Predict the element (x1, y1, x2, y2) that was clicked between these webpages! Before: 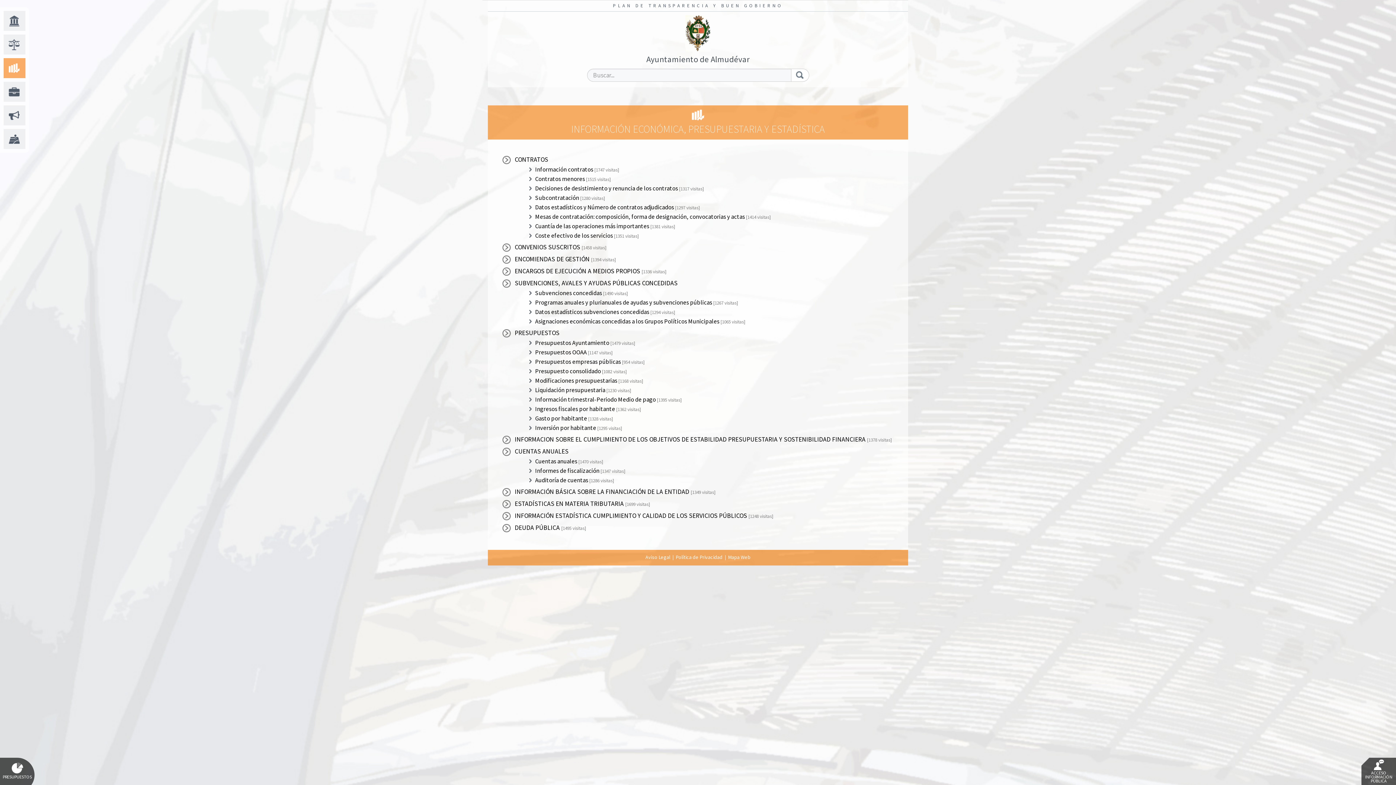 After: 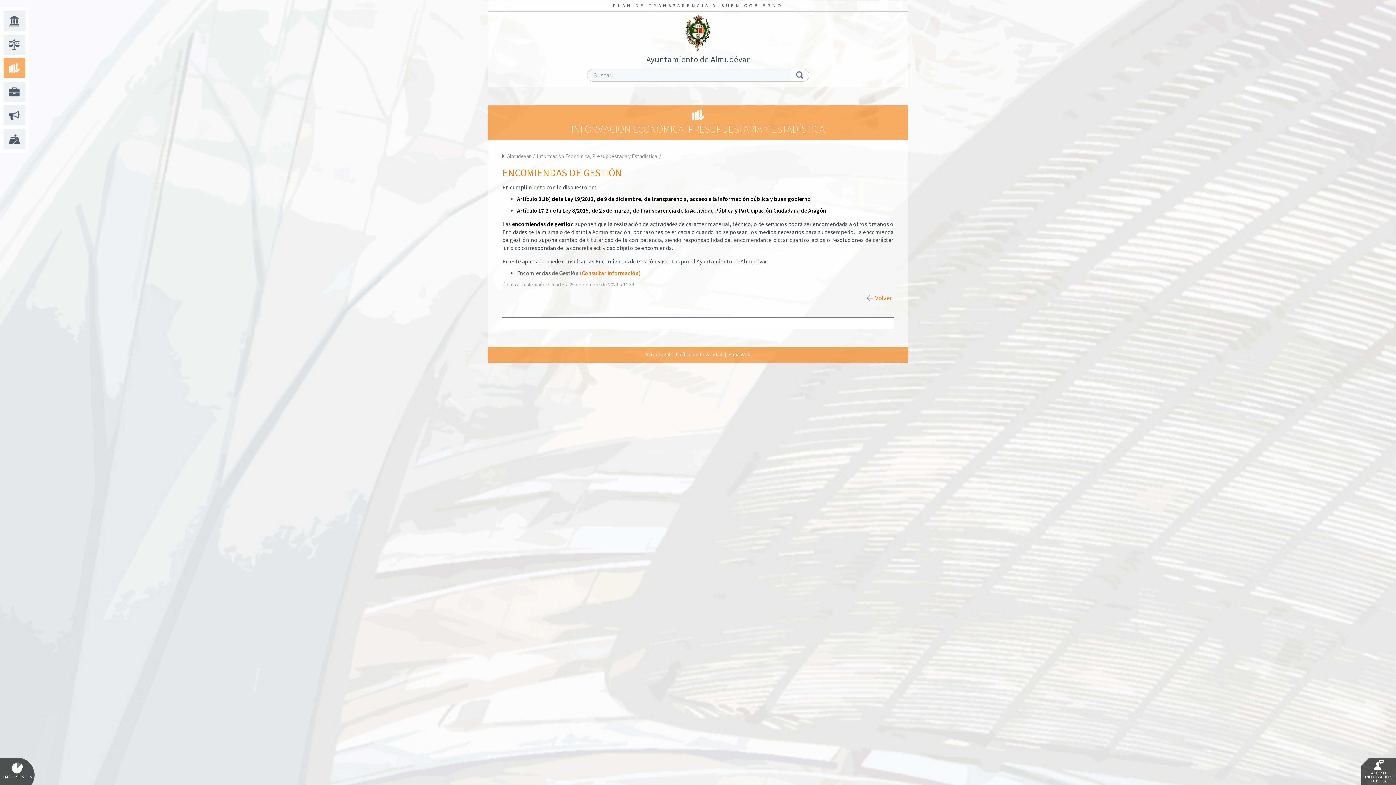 Action: bbox: (514, 255, 616, 263) label: ENCOMIENDAS DE GESTIÓN [1394 visitas]